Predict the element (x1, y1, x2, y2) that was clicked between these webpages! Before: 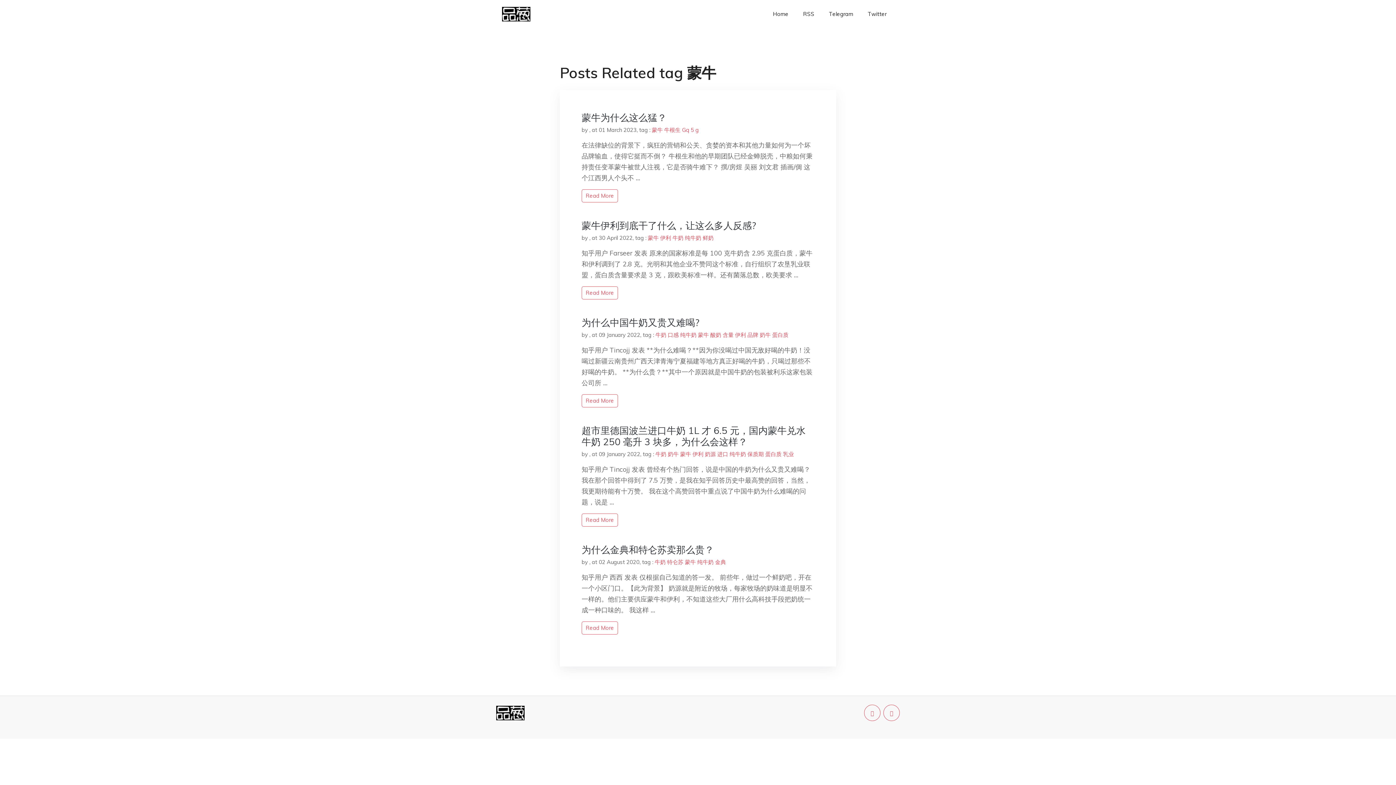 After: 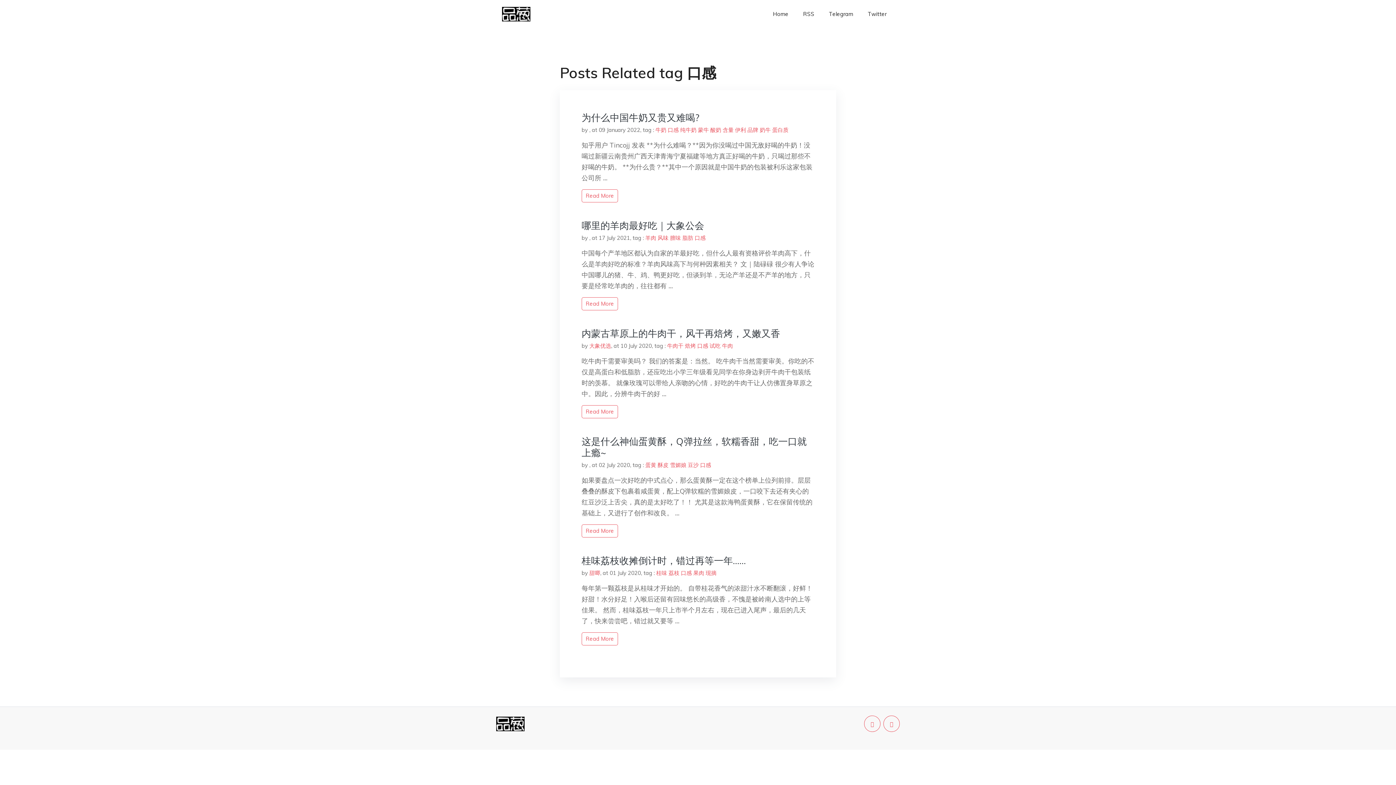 Action: bbox: (668, 331, 678, 338) label: 口感